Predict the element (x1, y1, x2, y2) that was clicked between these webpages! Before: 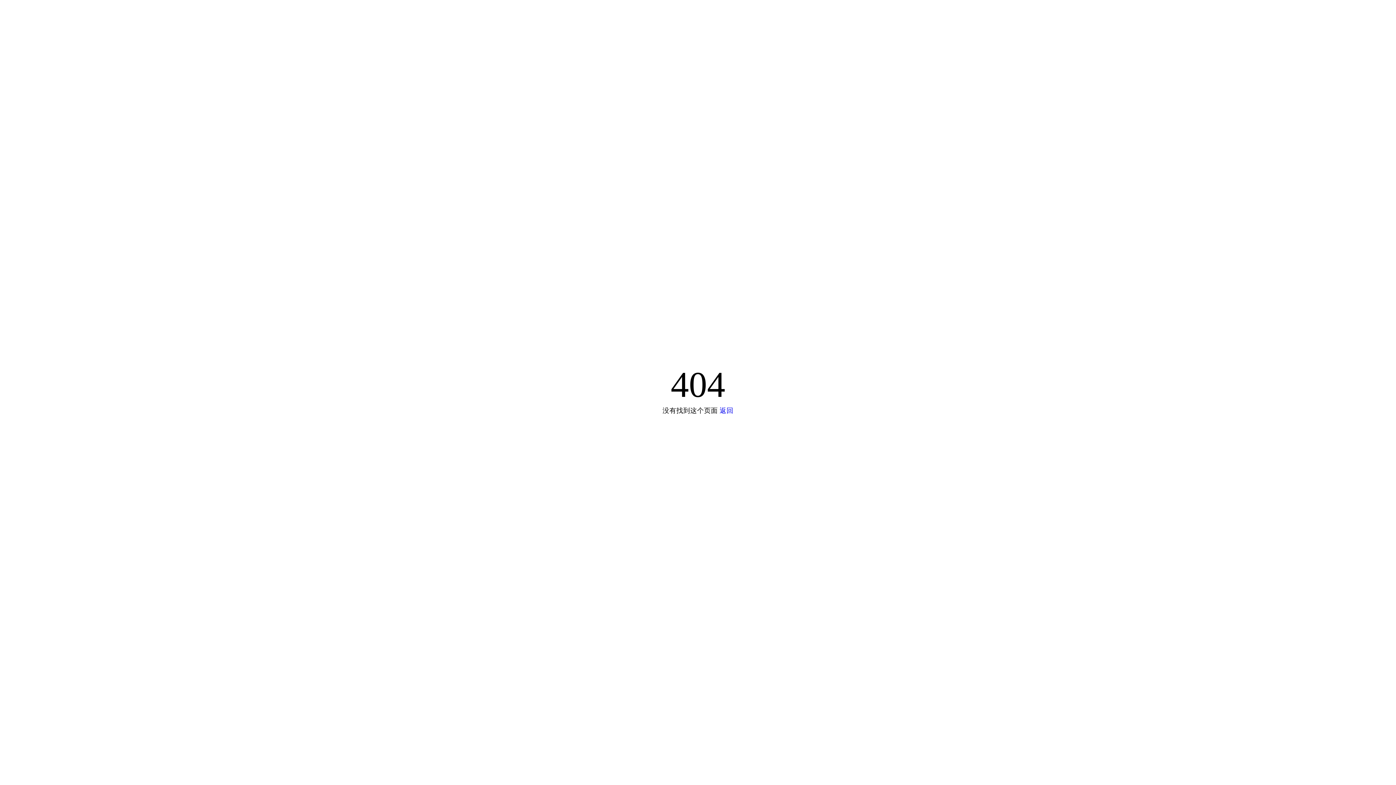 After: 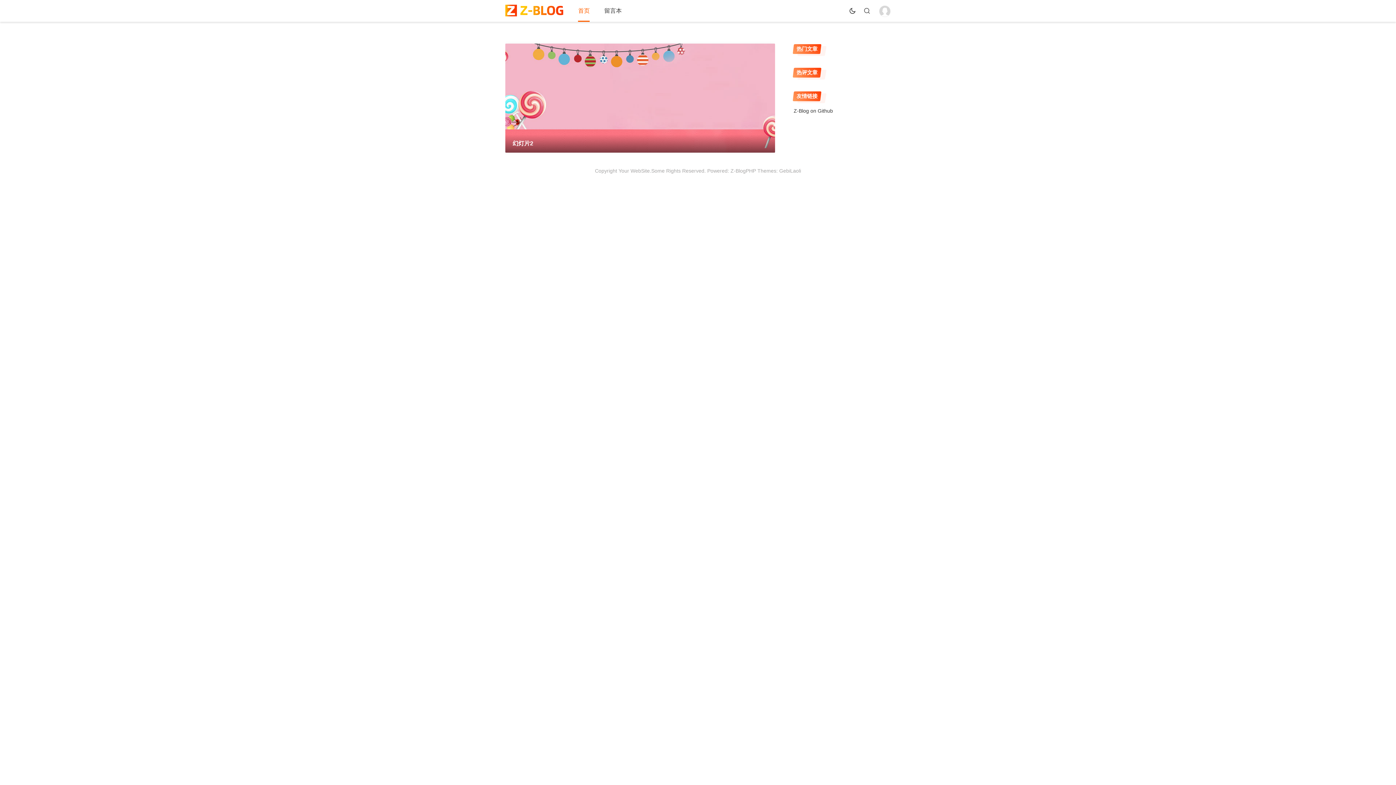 Action: bbox: (719, 406, 733, 414) label: 返回